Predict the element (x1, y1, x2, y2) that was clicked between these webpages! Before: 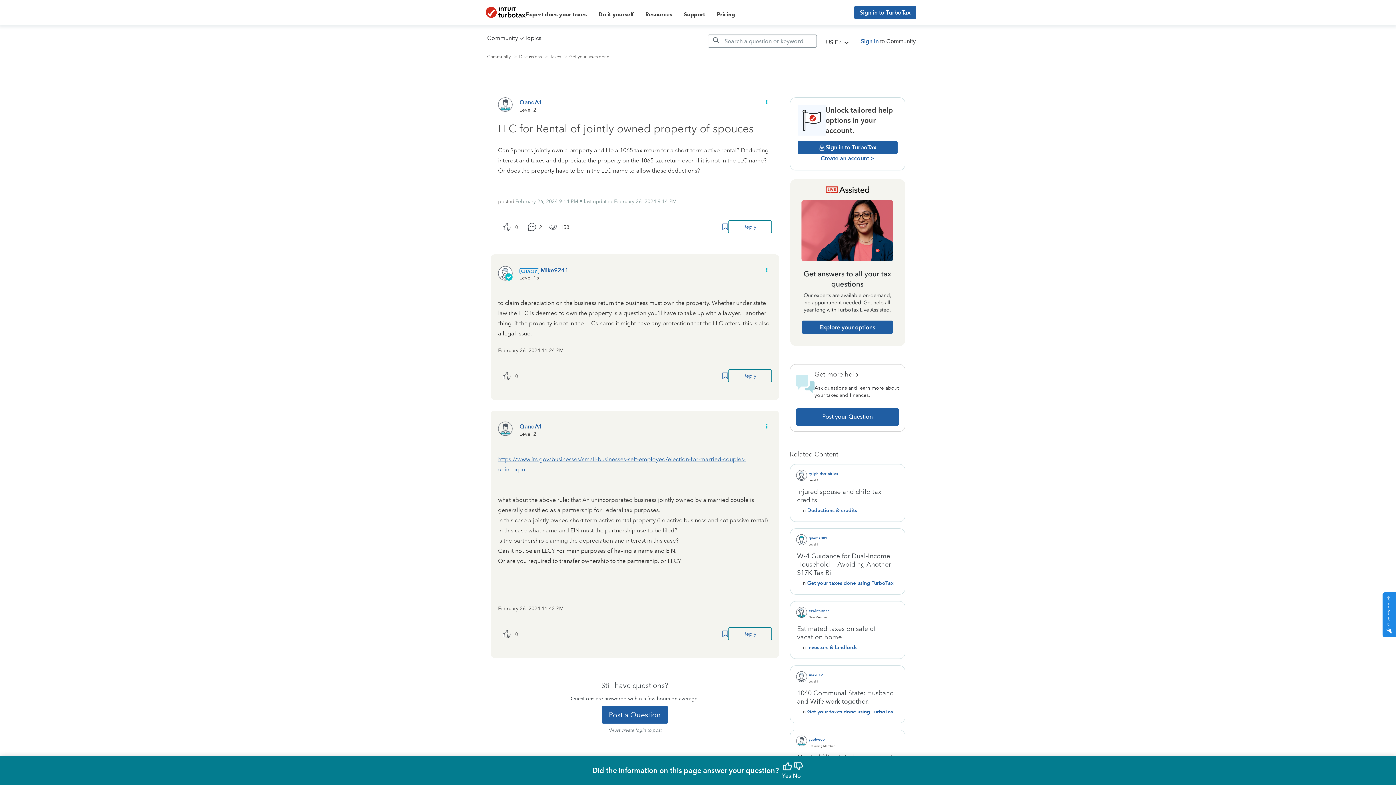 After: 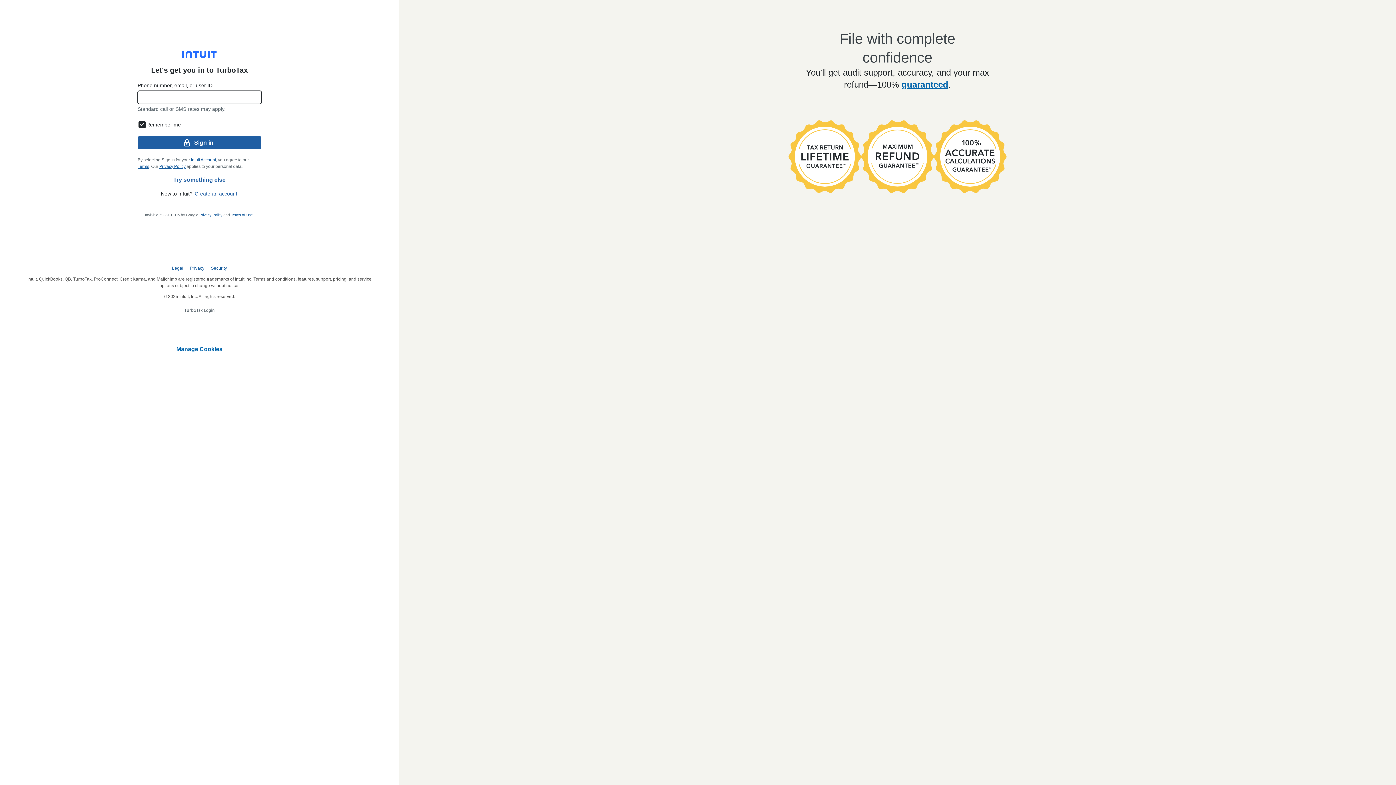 Action: label: Sign in to TurboTax bbox: (854, 5, 916, 19)